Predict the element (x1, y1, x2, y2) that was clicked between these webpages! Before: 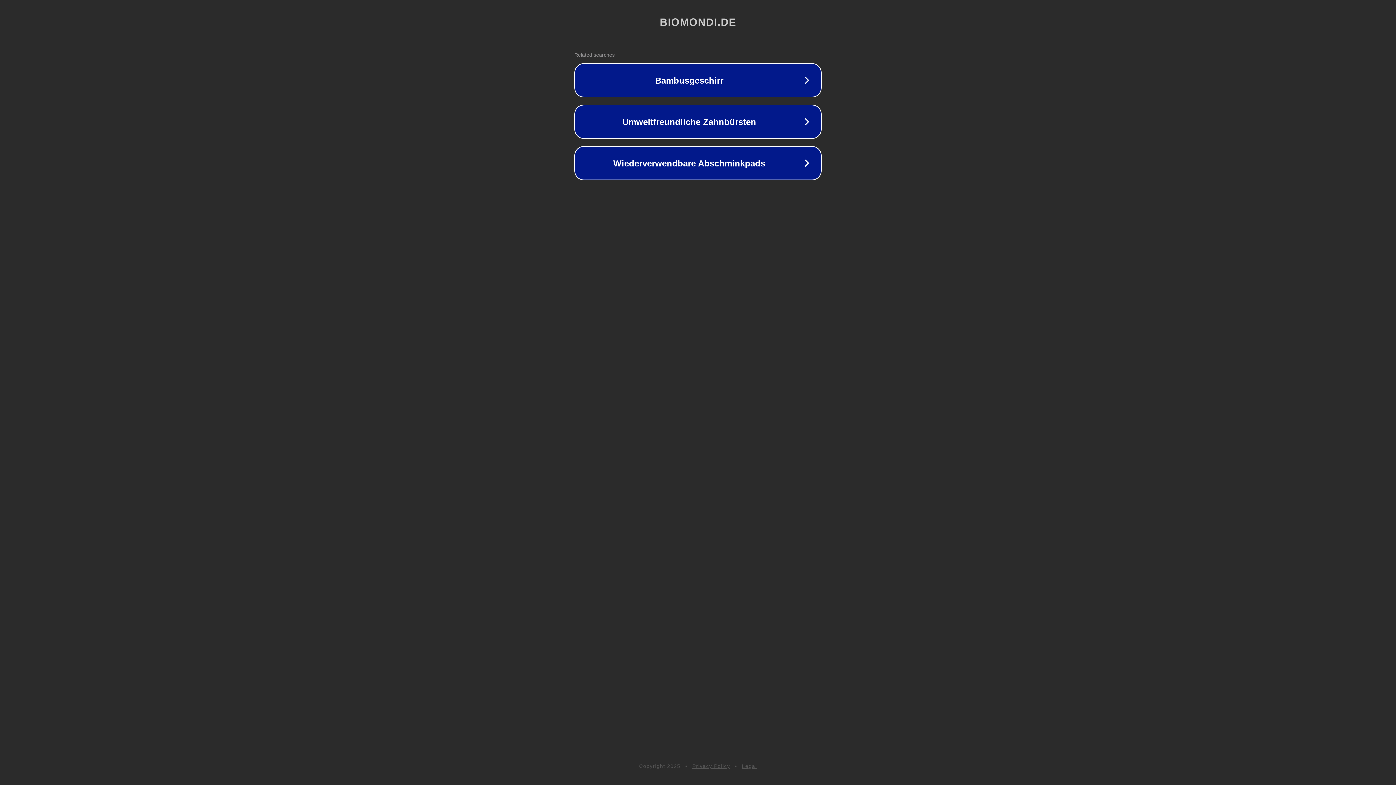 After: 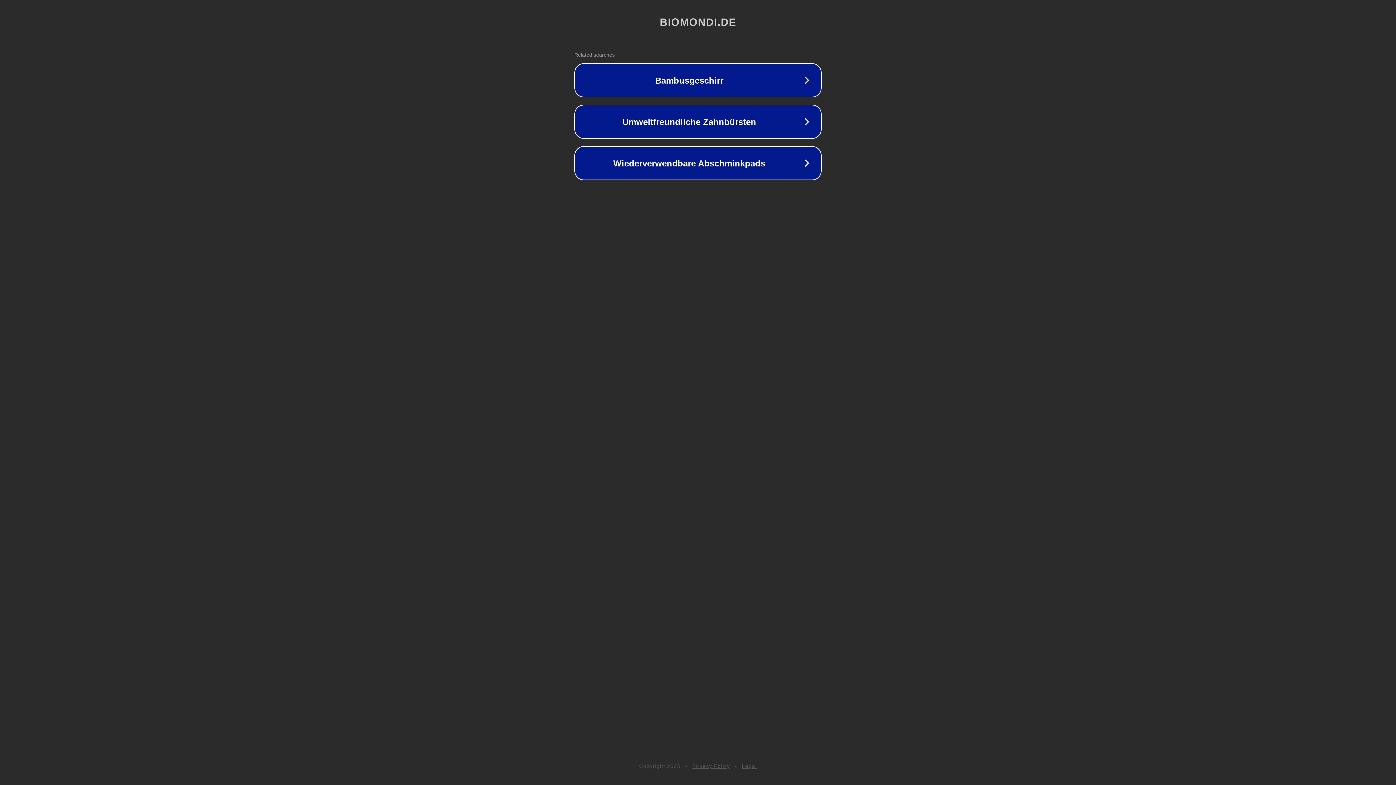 Action: label: Legal bbox: (742, 763, 757, 769)